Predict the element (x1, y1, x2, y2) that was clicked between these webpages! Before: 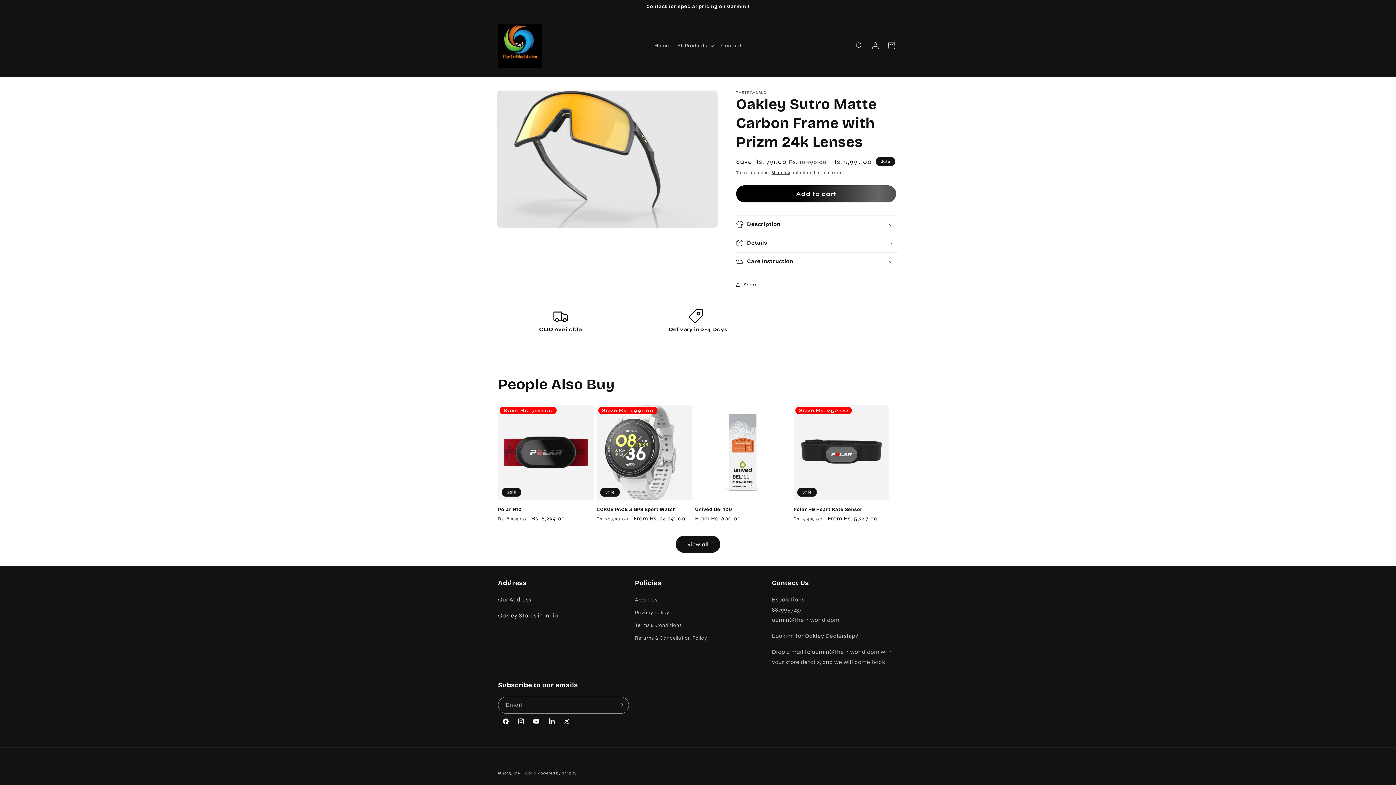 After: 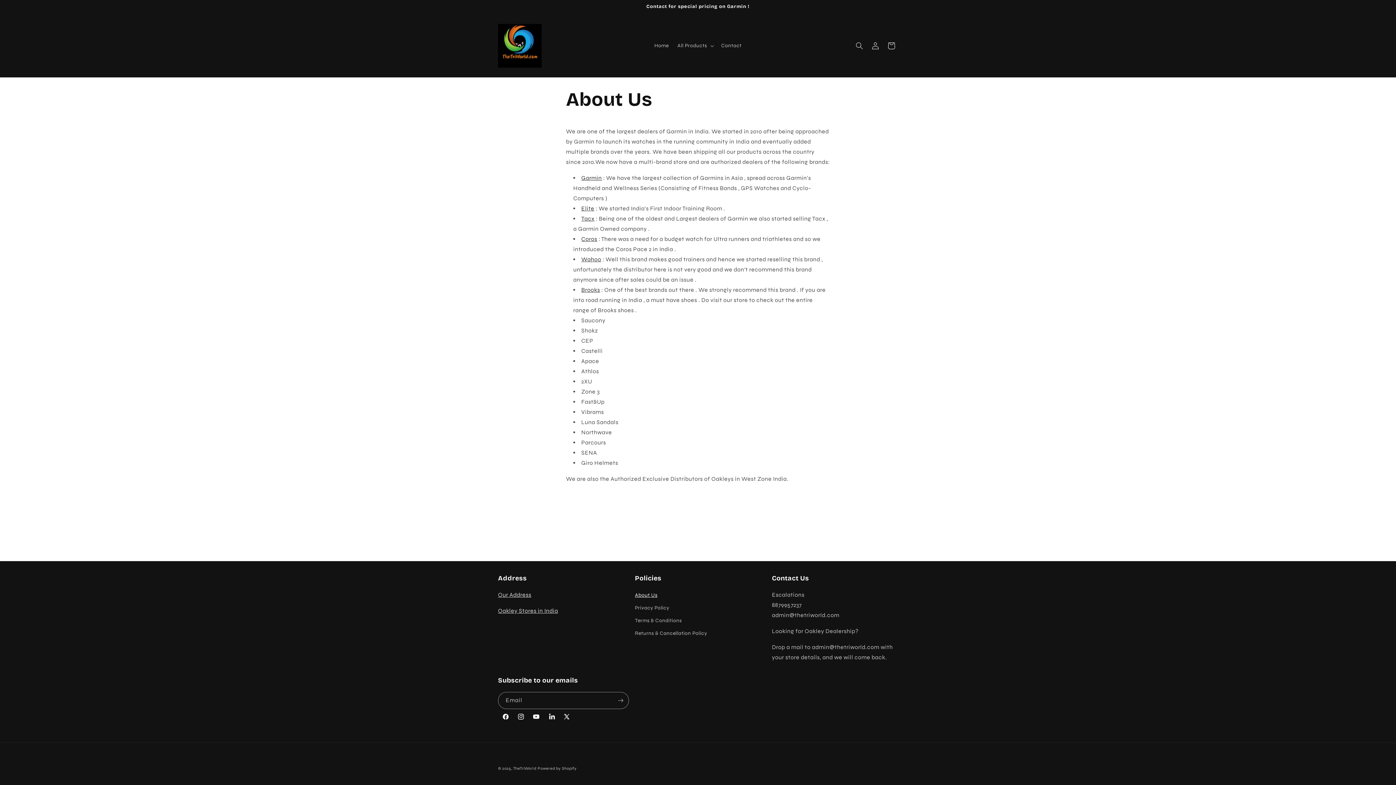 Action: bbox: (635, 595, 657, 606) label: About Us